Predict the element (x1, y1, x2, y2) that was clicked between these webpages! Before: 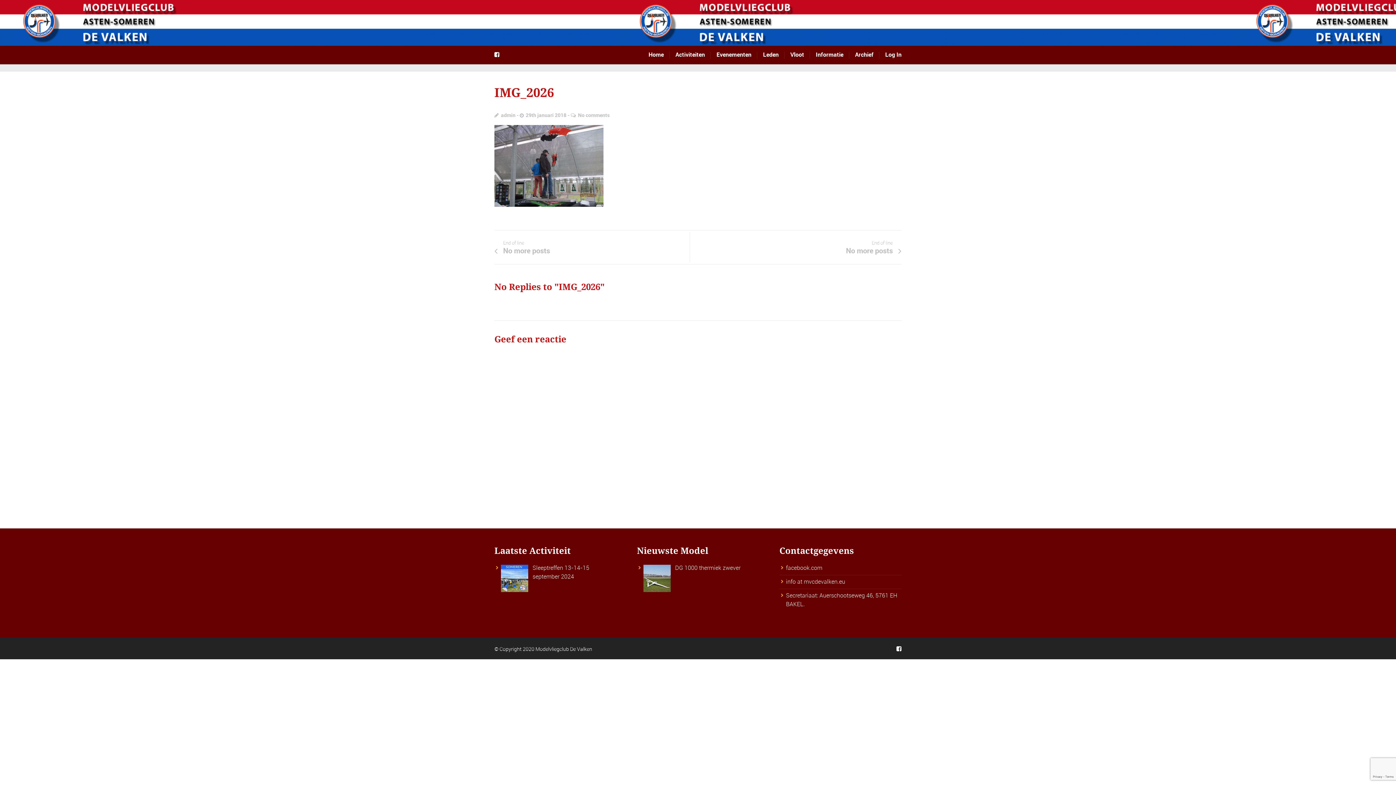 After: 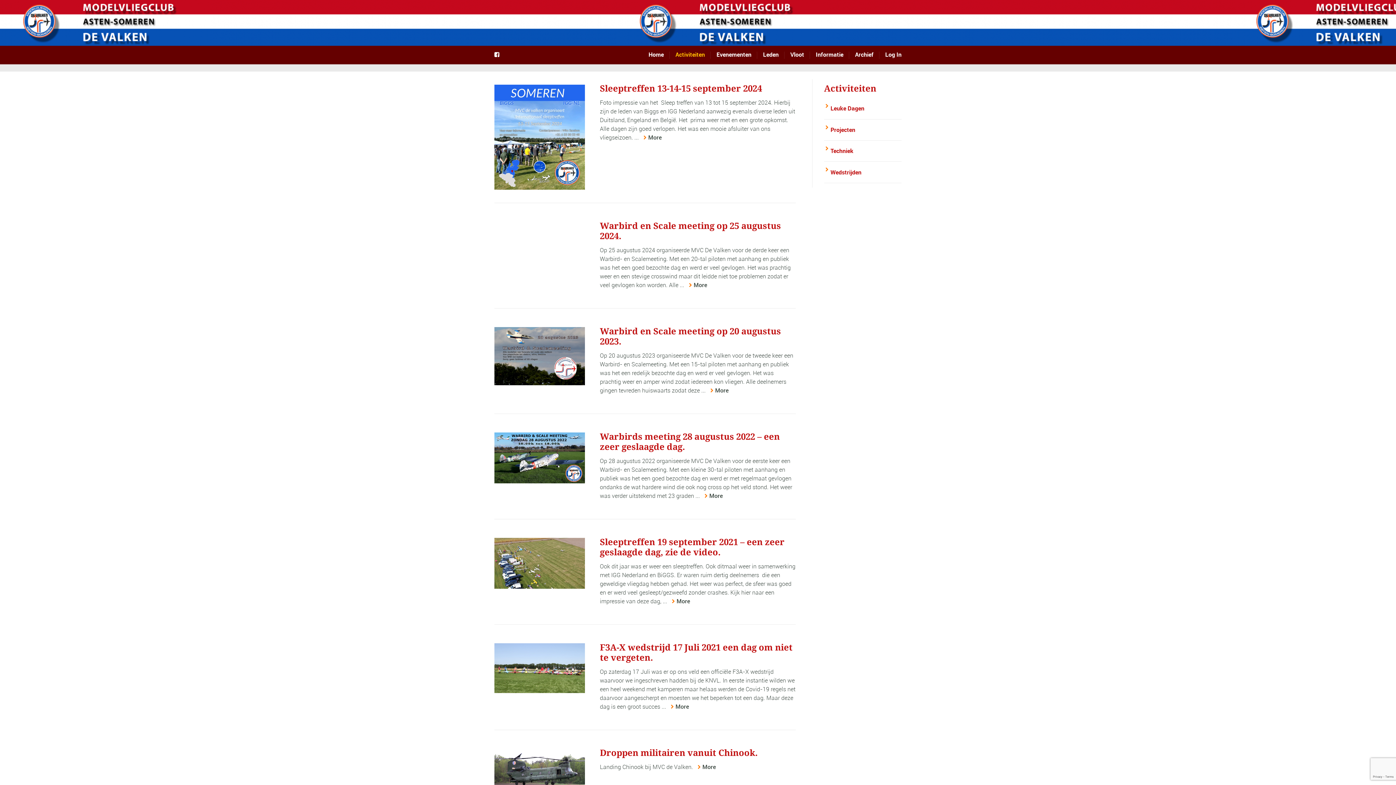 Action: bbox: (675, 45, 710, 64) label: Activiteiten